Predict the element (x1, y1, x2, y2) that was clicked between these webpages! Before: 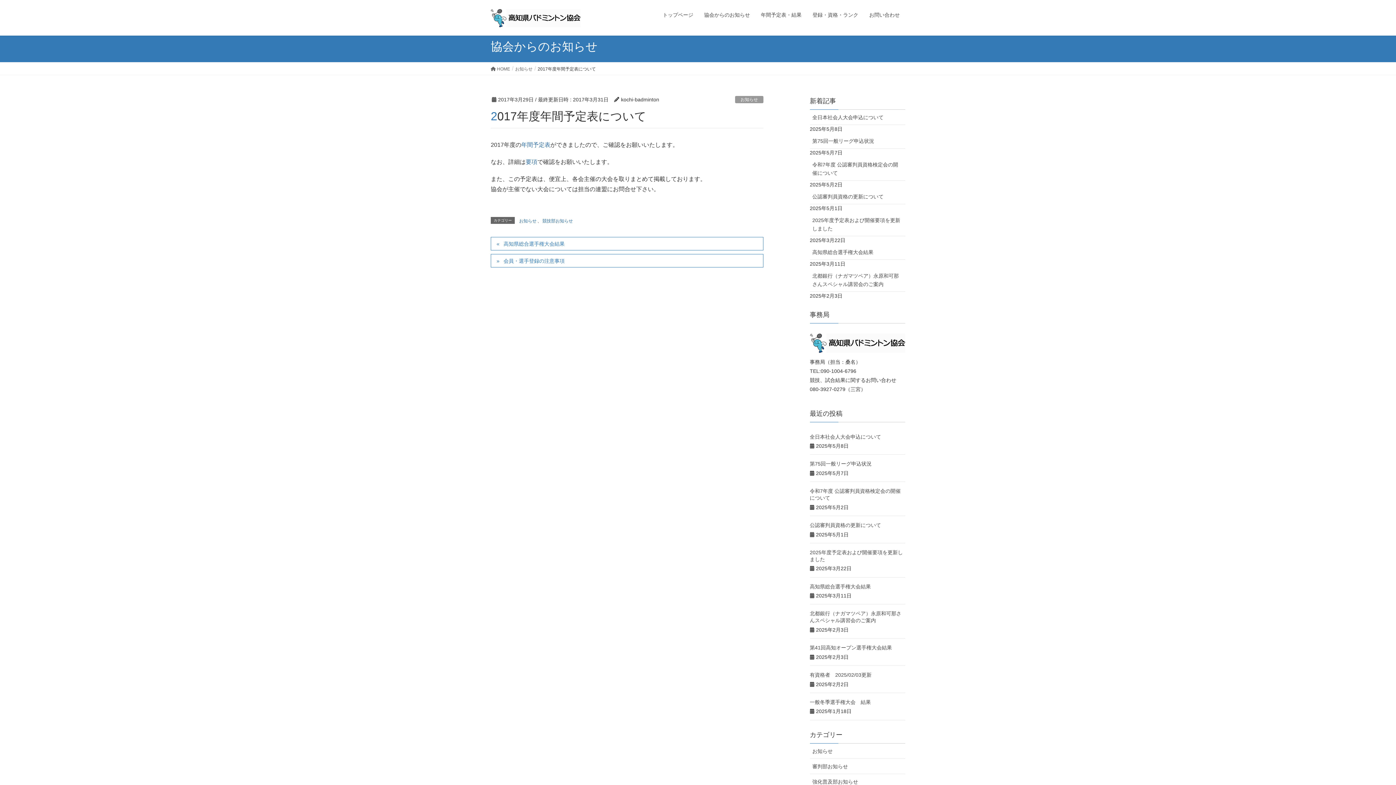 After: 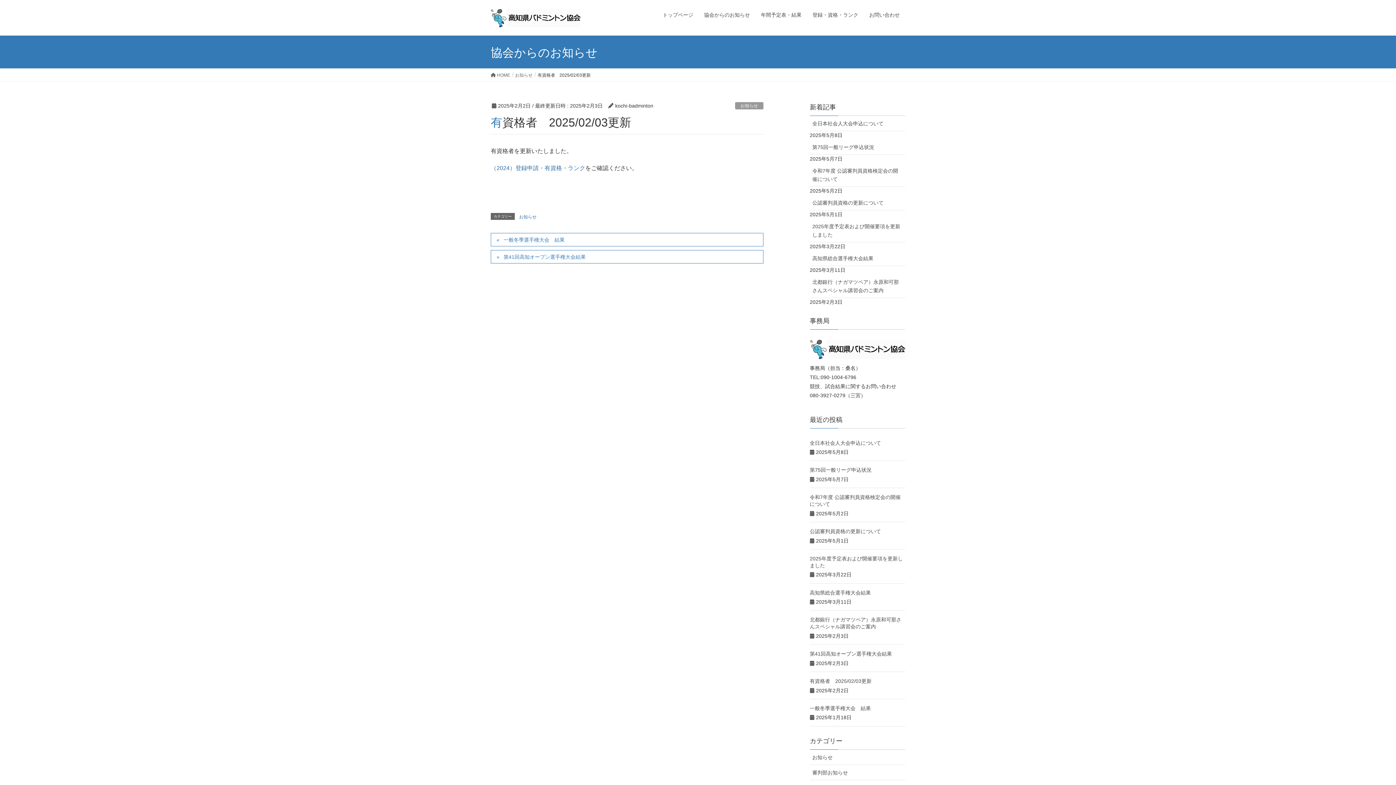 Action: bbox: (810, 672, 876, 678) label: 有資格者　2025/02/03更新　